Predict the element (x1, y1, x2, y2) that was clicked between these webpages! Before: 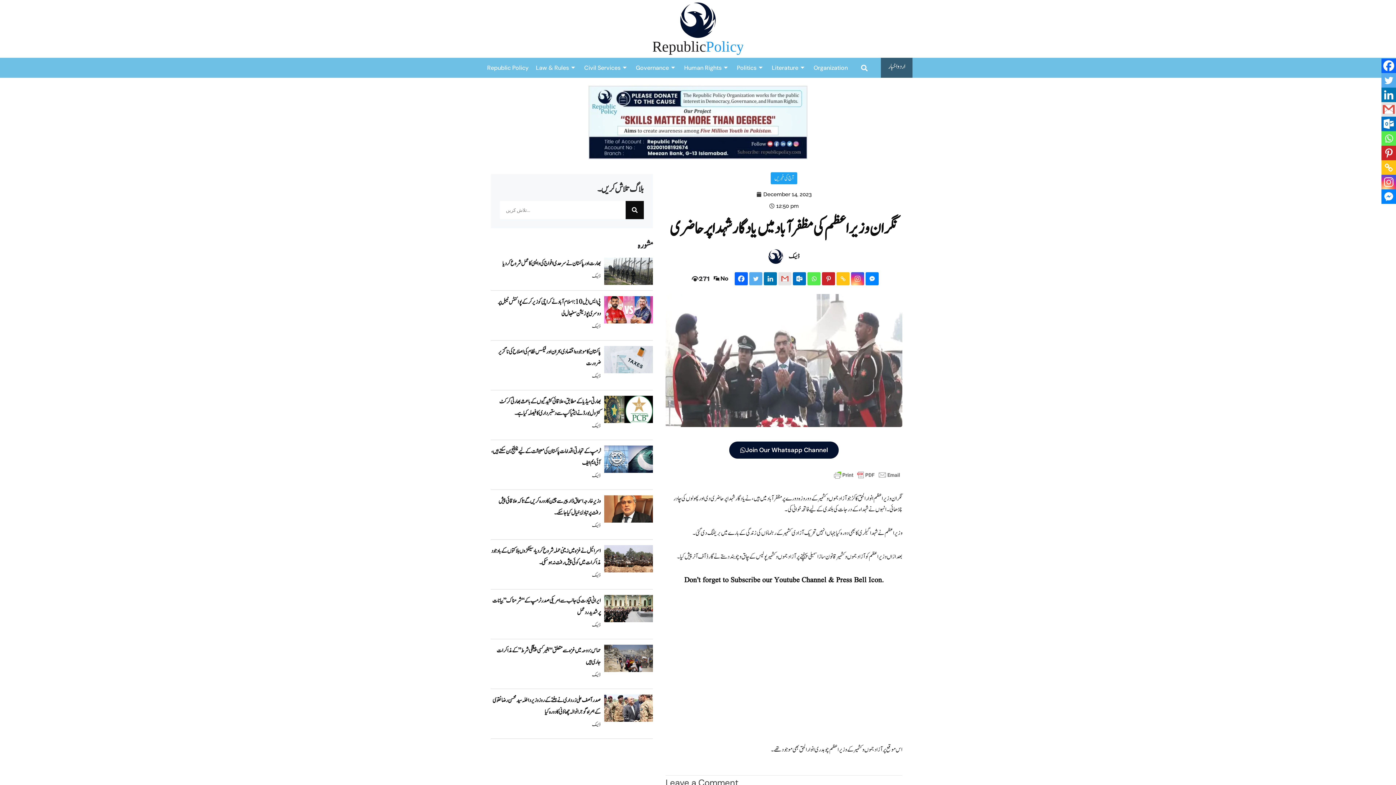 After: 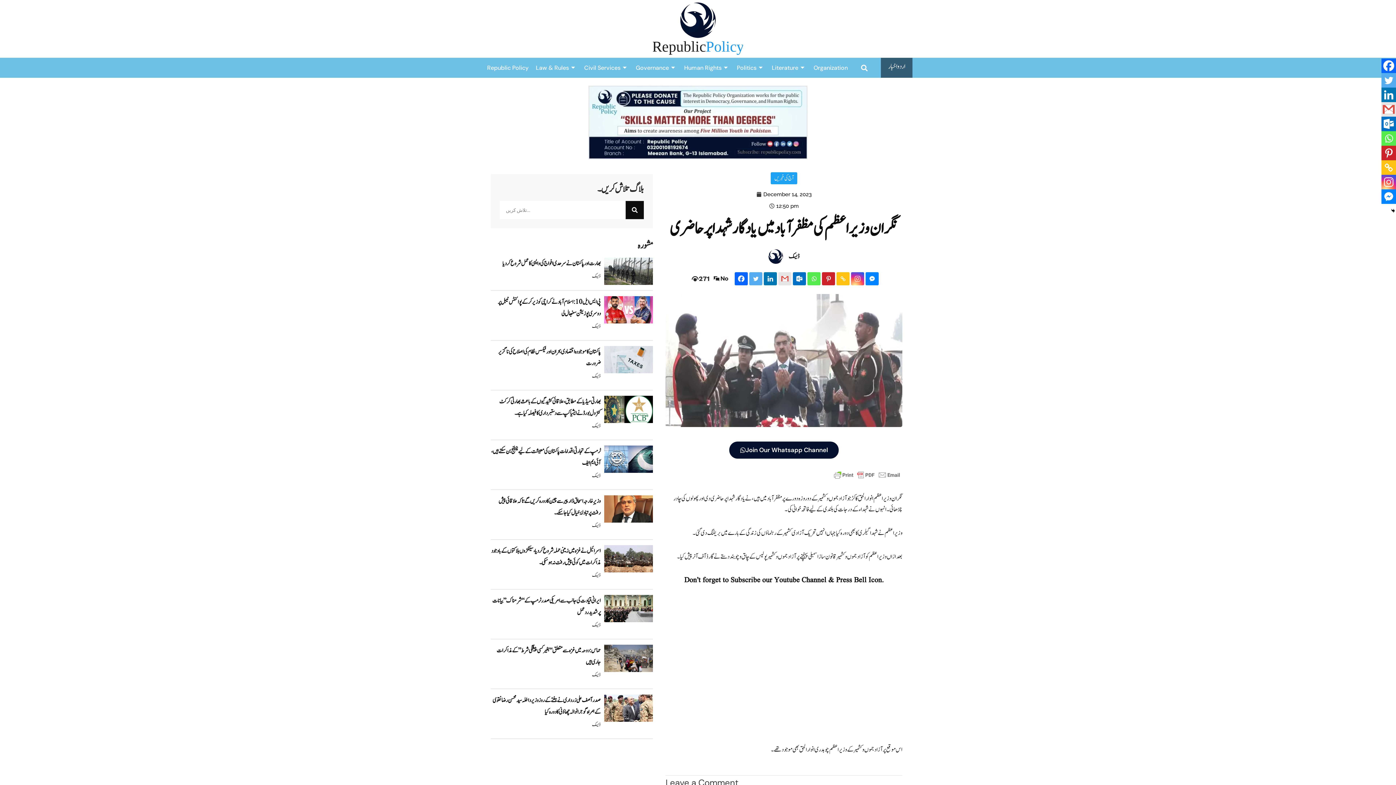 Action: bbox: (1381, 73, 1396, 87) label: Twitter